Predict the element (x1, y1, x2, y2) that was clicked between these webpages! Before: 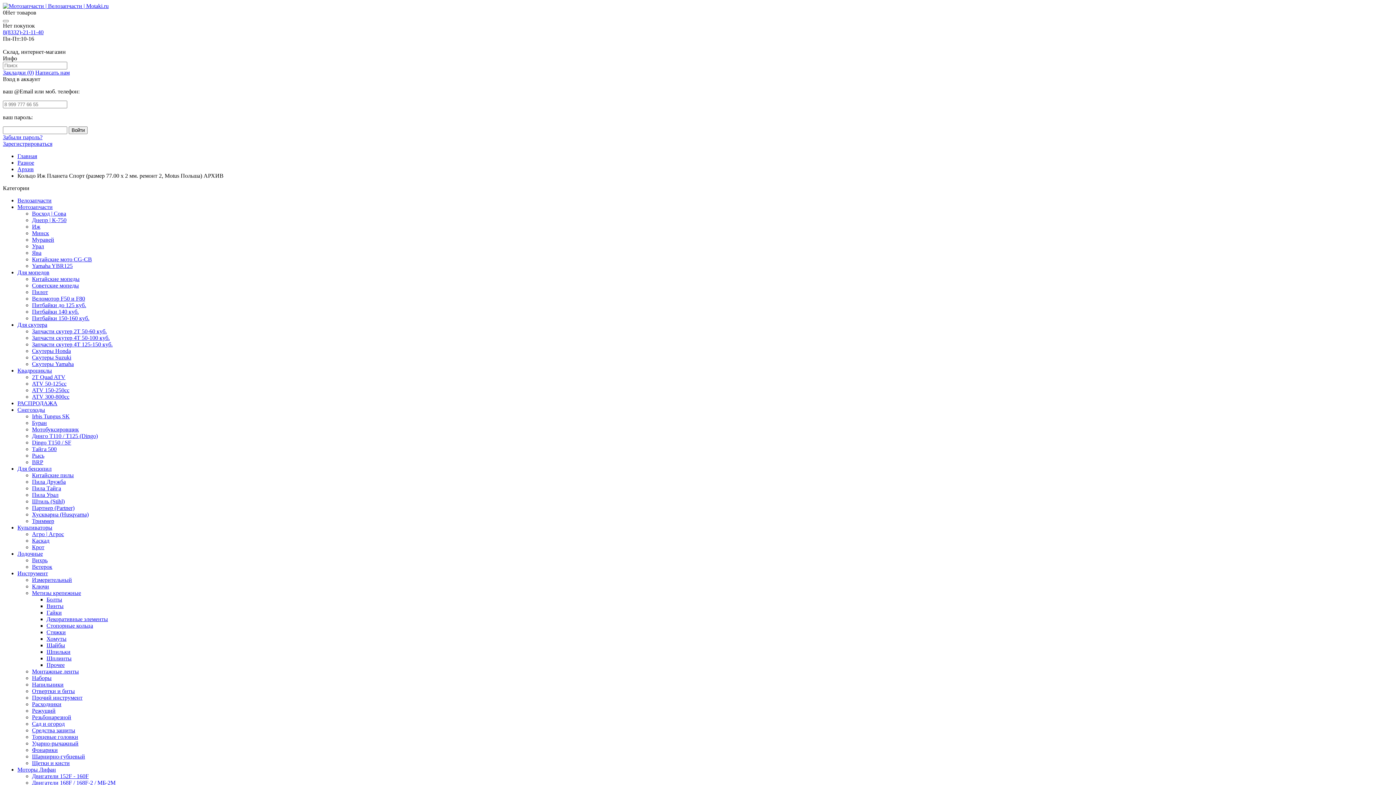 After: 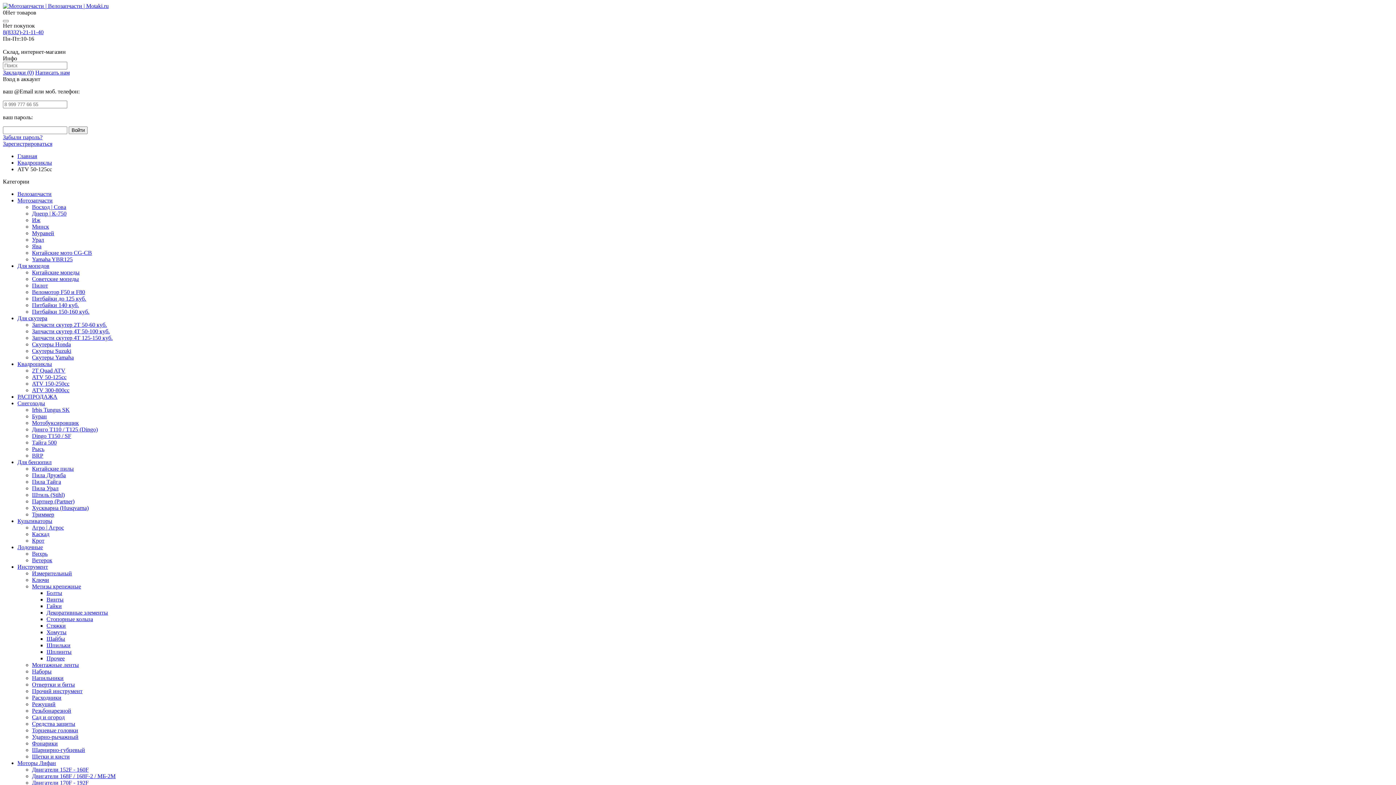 Action: label: ATV 50-125cc bbox: (32, 380, 66, 386)